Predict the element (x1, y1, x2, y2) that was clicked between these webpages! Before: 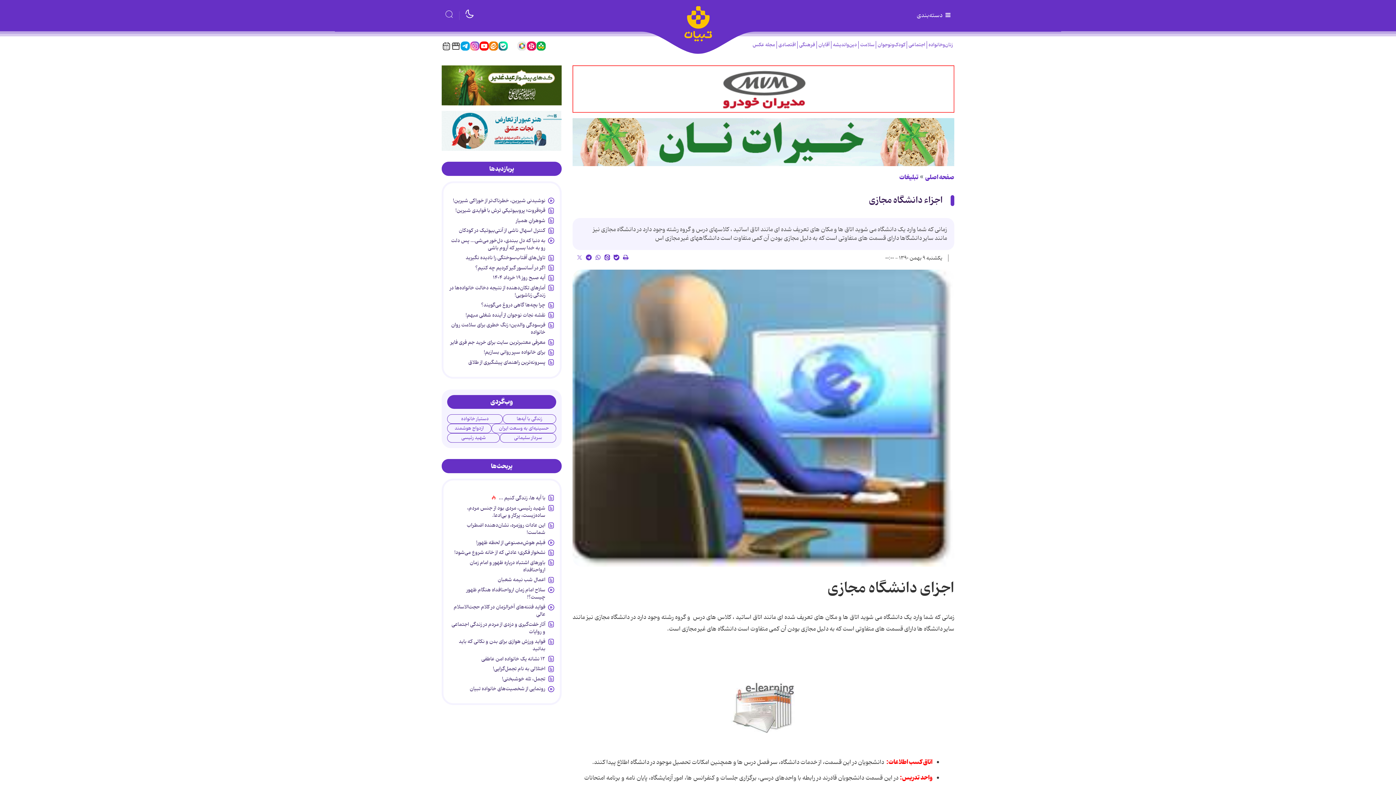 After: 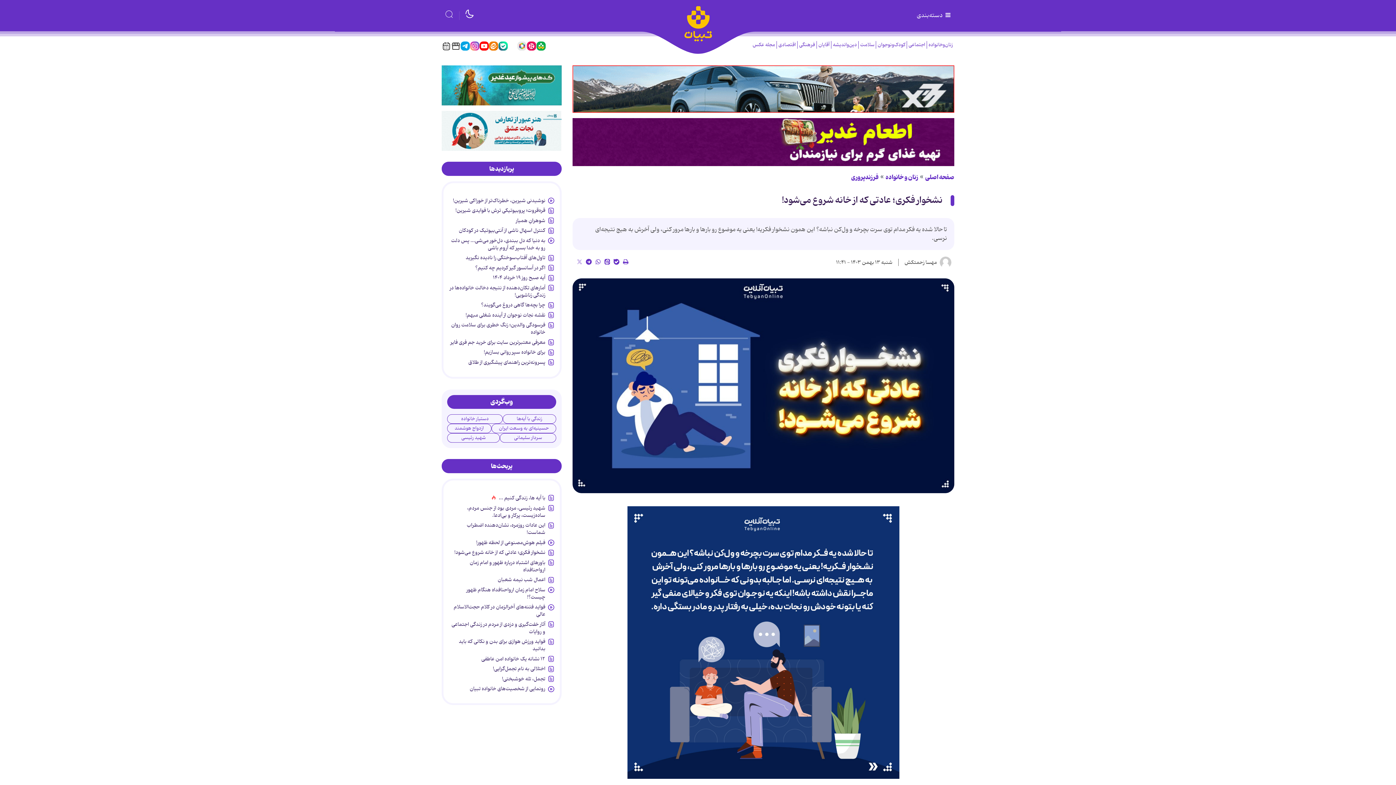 Action: bbox: (454, 548, 545, 559) label: نشخوار فکری؛ عادتی که از خانه شروع می‌شود!